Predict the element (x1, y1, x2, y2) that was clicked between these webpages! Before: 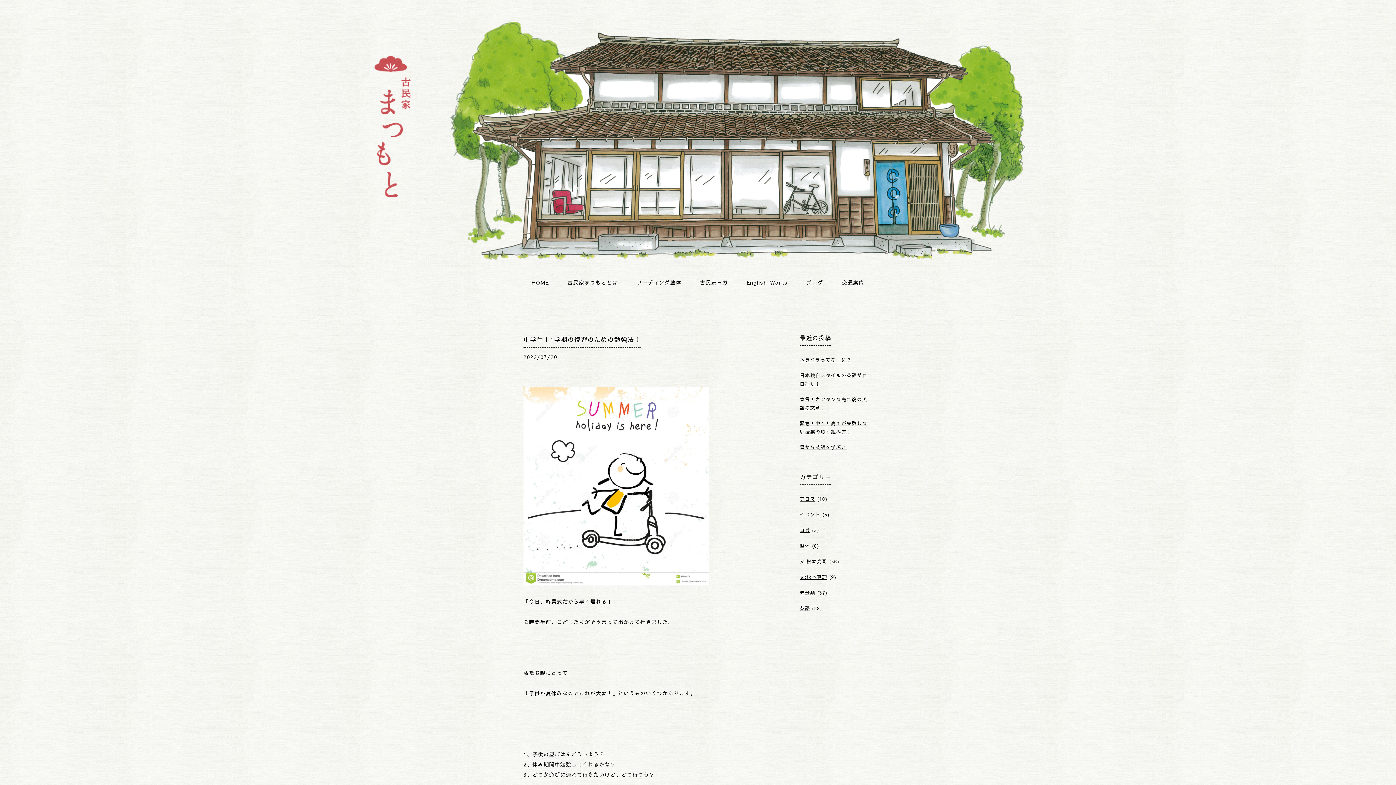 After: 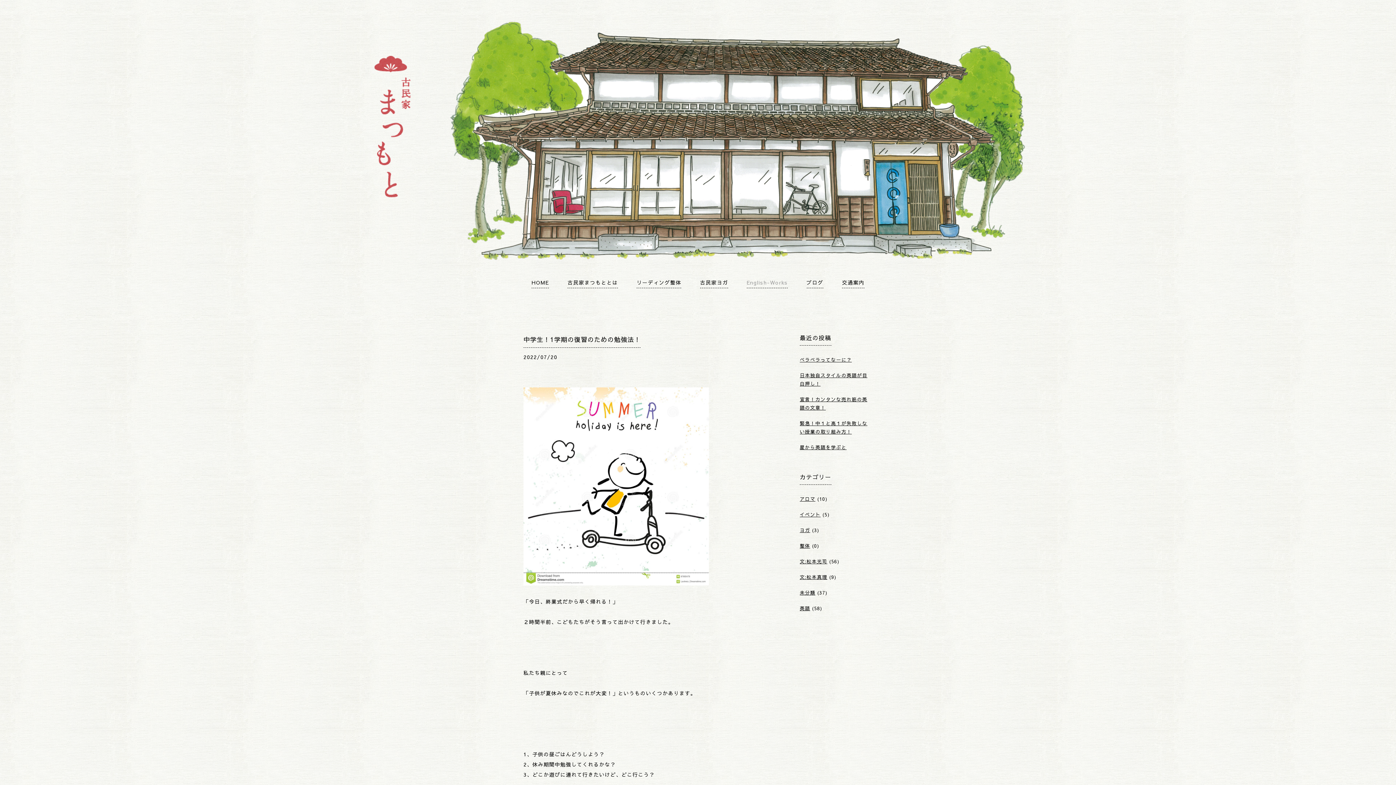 Action: label: English-Works bbox: (746, 278, 788, 288)